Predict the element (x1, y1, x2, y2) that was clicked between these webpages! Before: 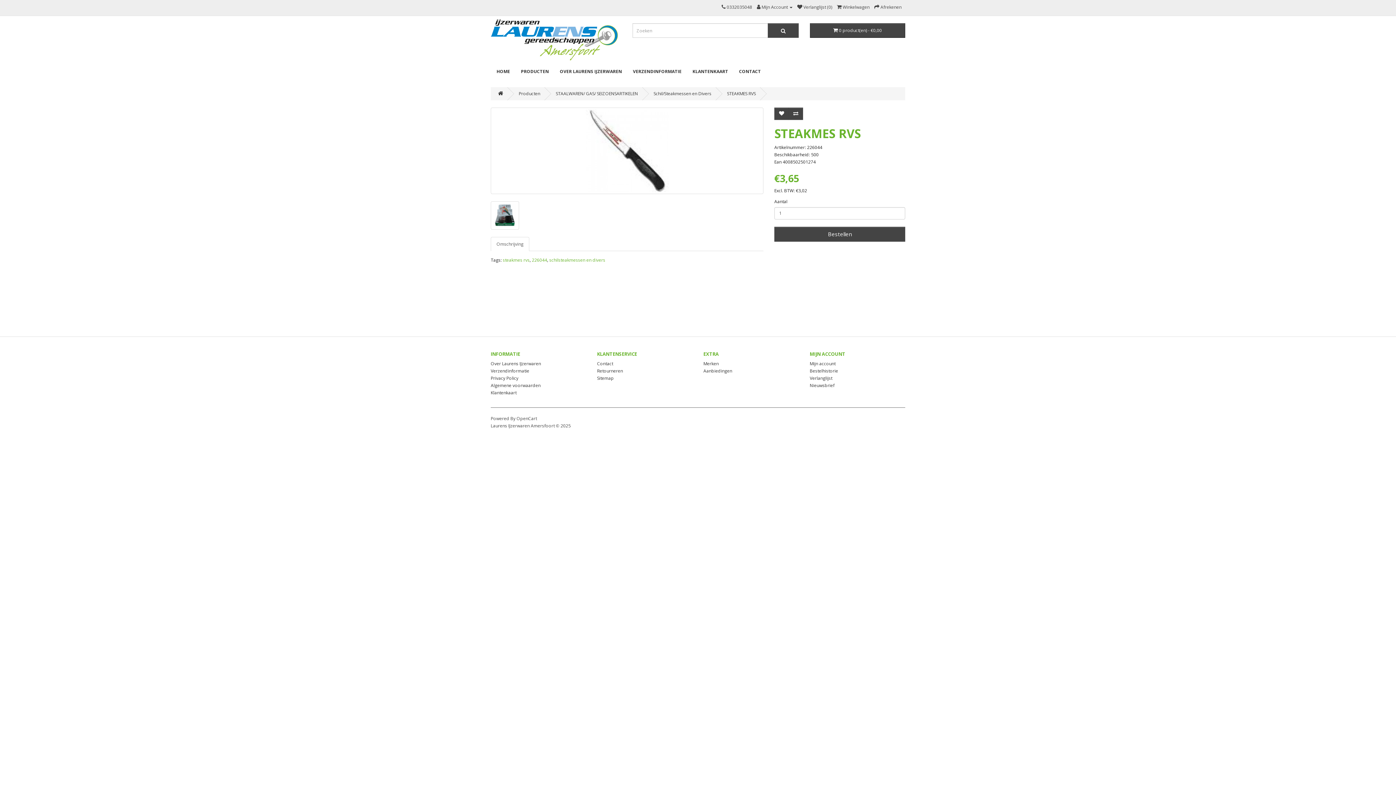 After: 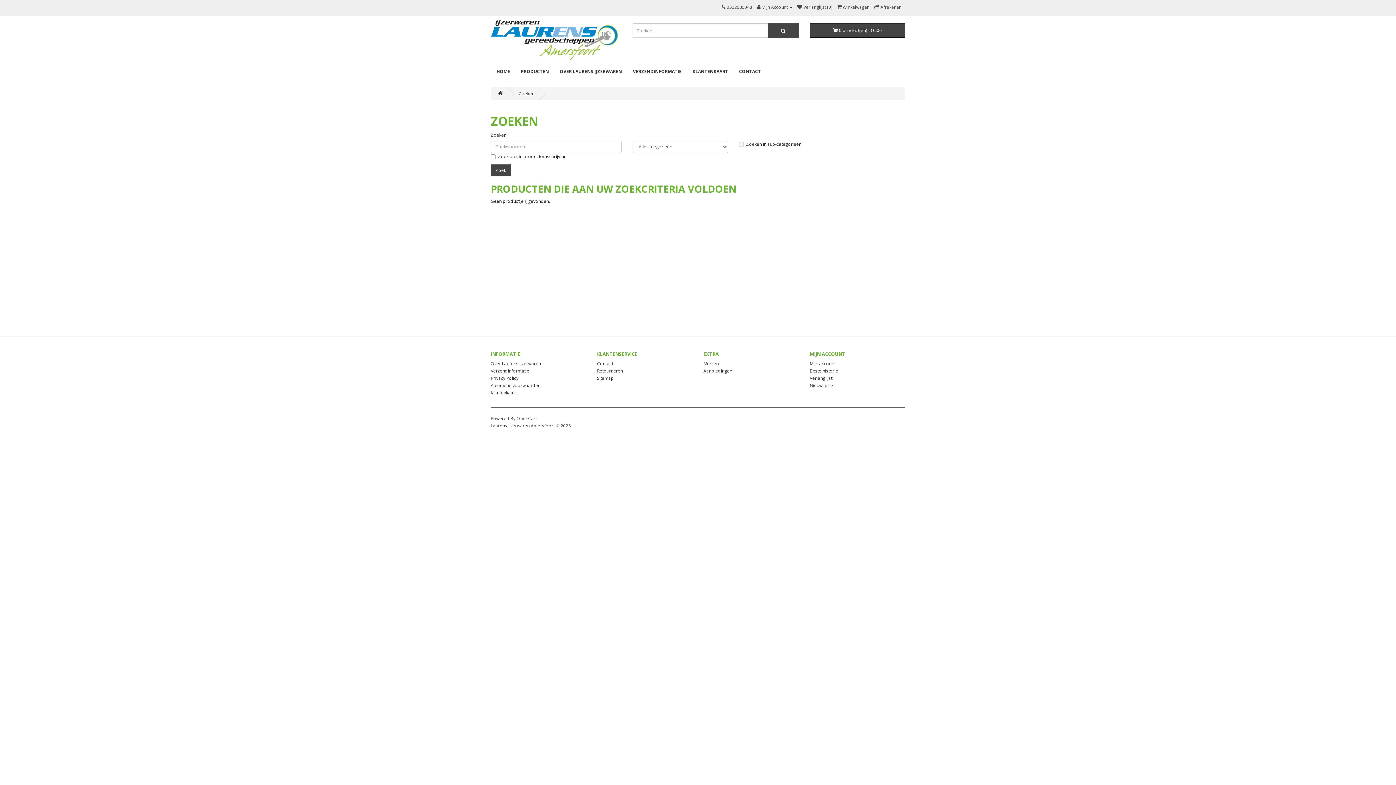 Action: bbox: (768, 23, 798, 37)